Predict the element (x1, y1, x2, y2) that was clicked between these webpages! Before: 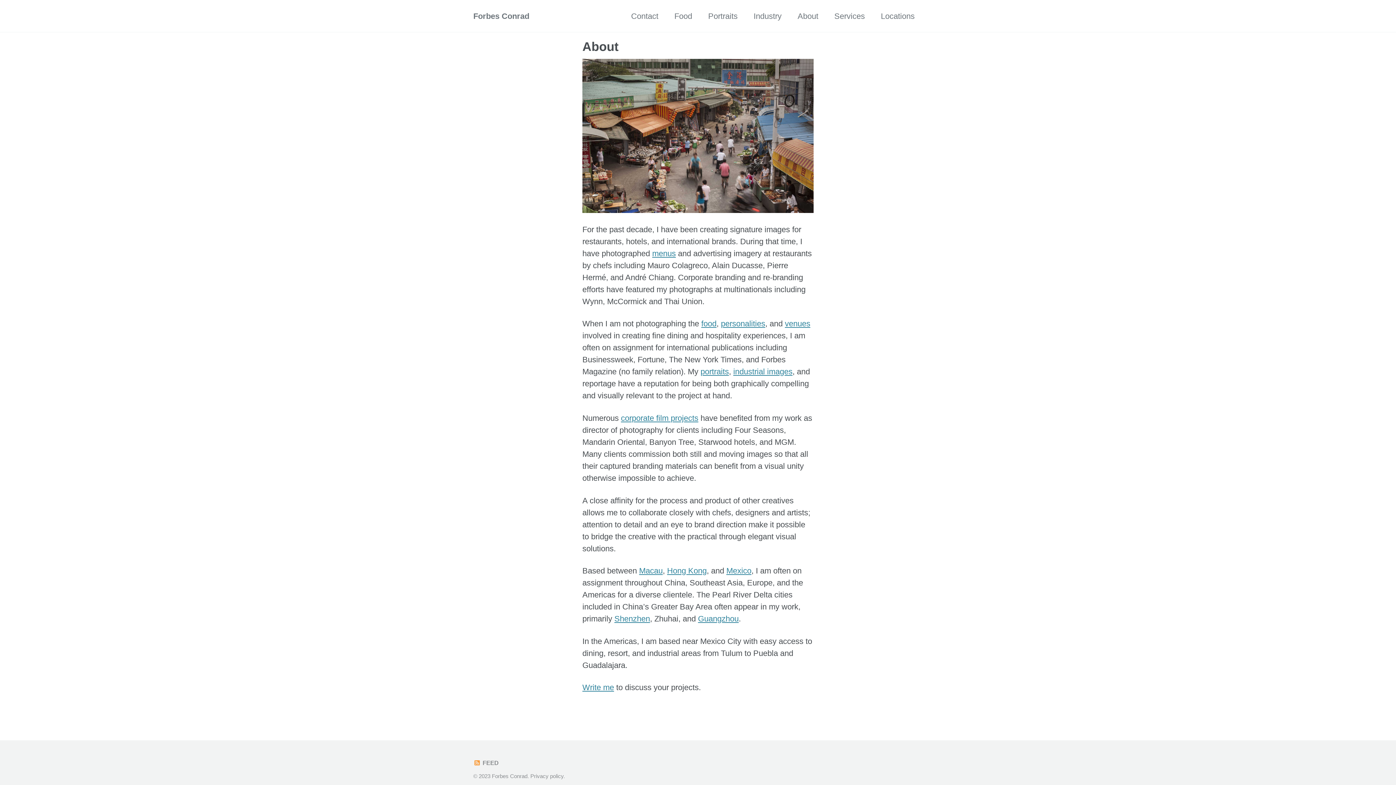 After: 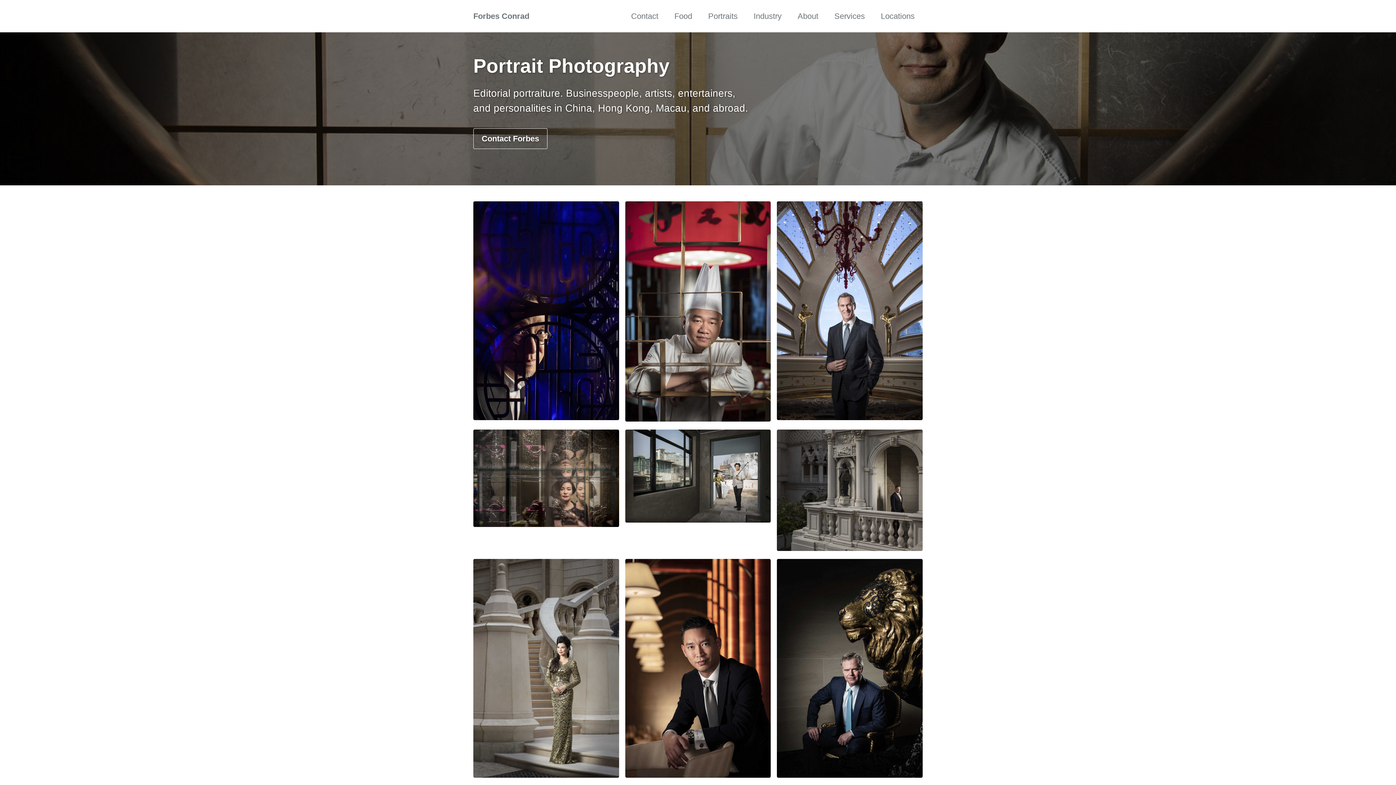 Action: label: personalities bbox: (721, 319, 765, 328)